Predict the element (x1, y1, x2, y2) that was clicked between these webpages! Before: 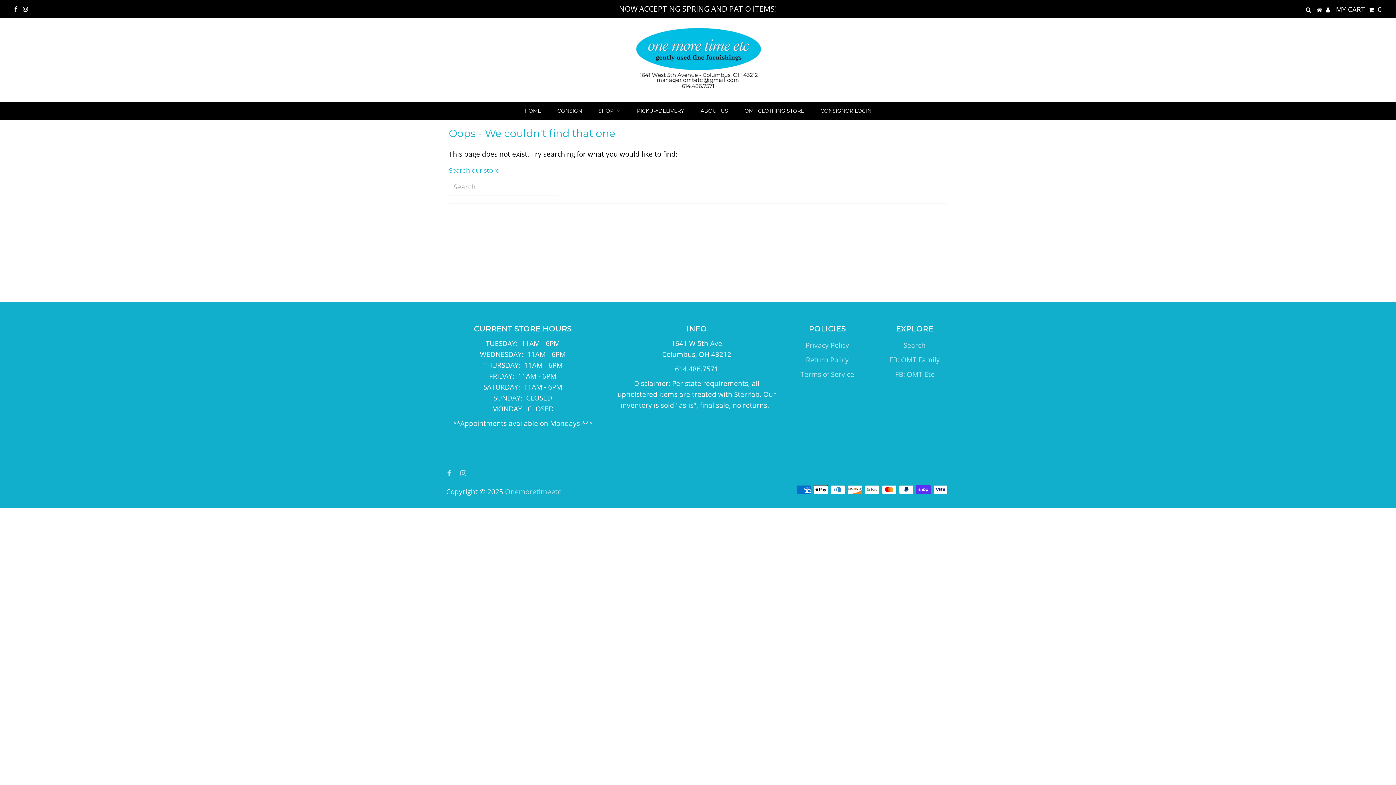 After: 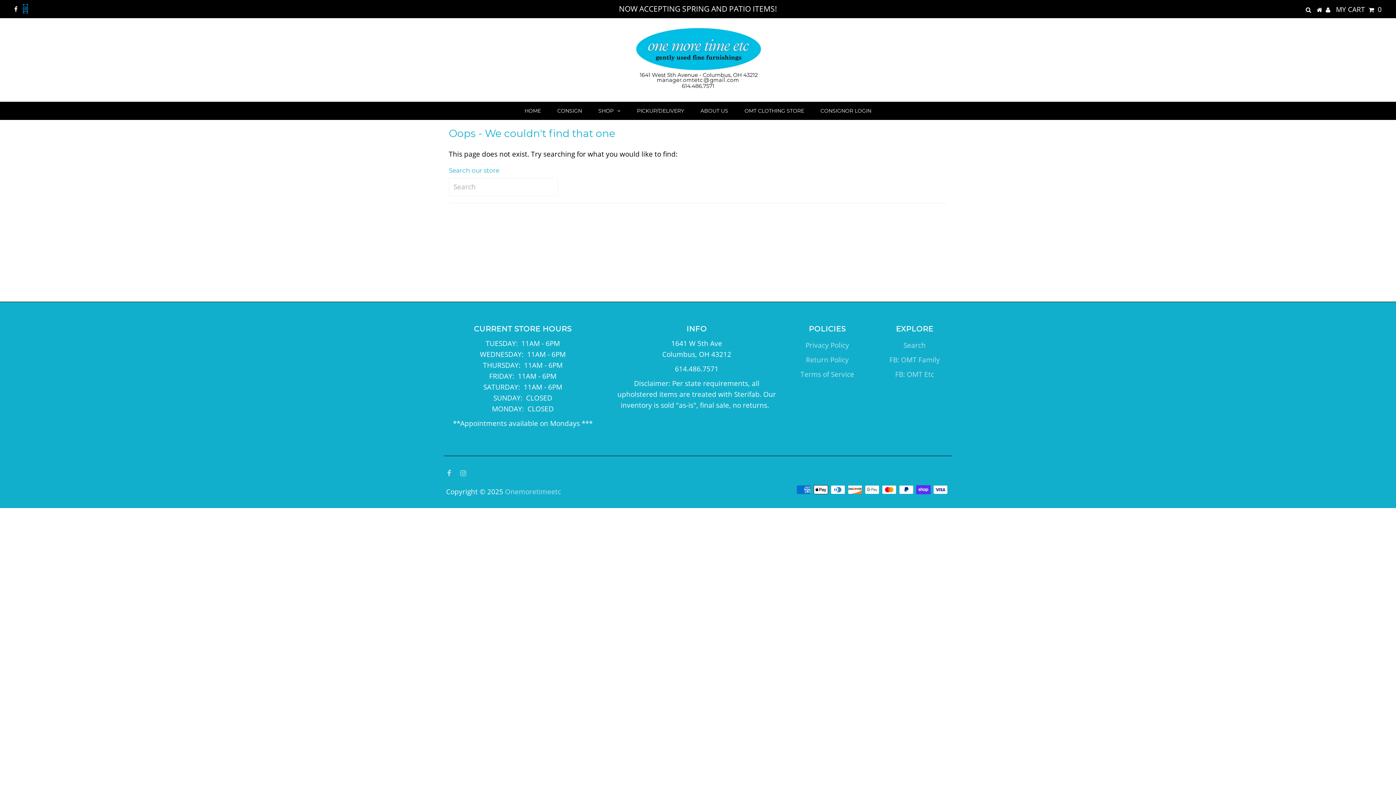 Action: bbox: (22, 4, 28, 13)